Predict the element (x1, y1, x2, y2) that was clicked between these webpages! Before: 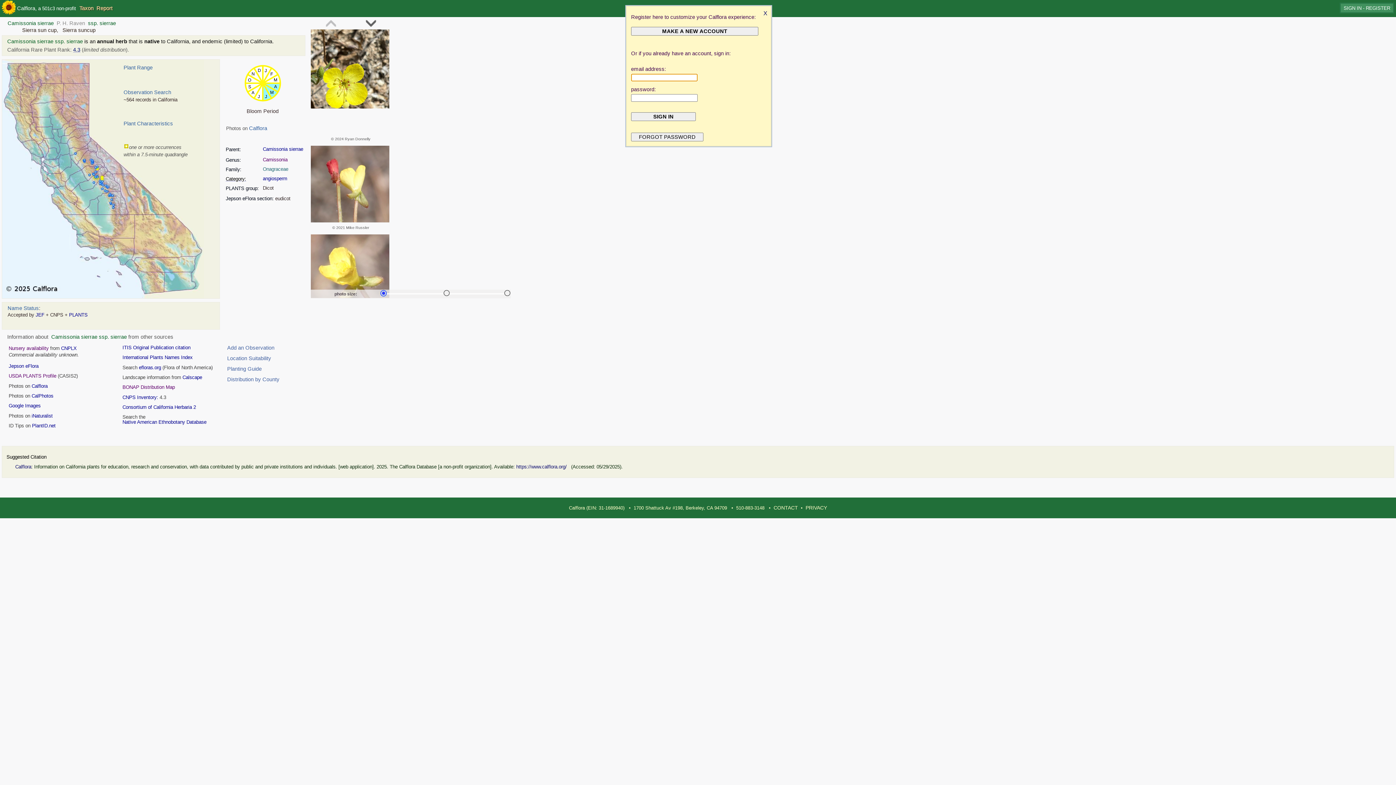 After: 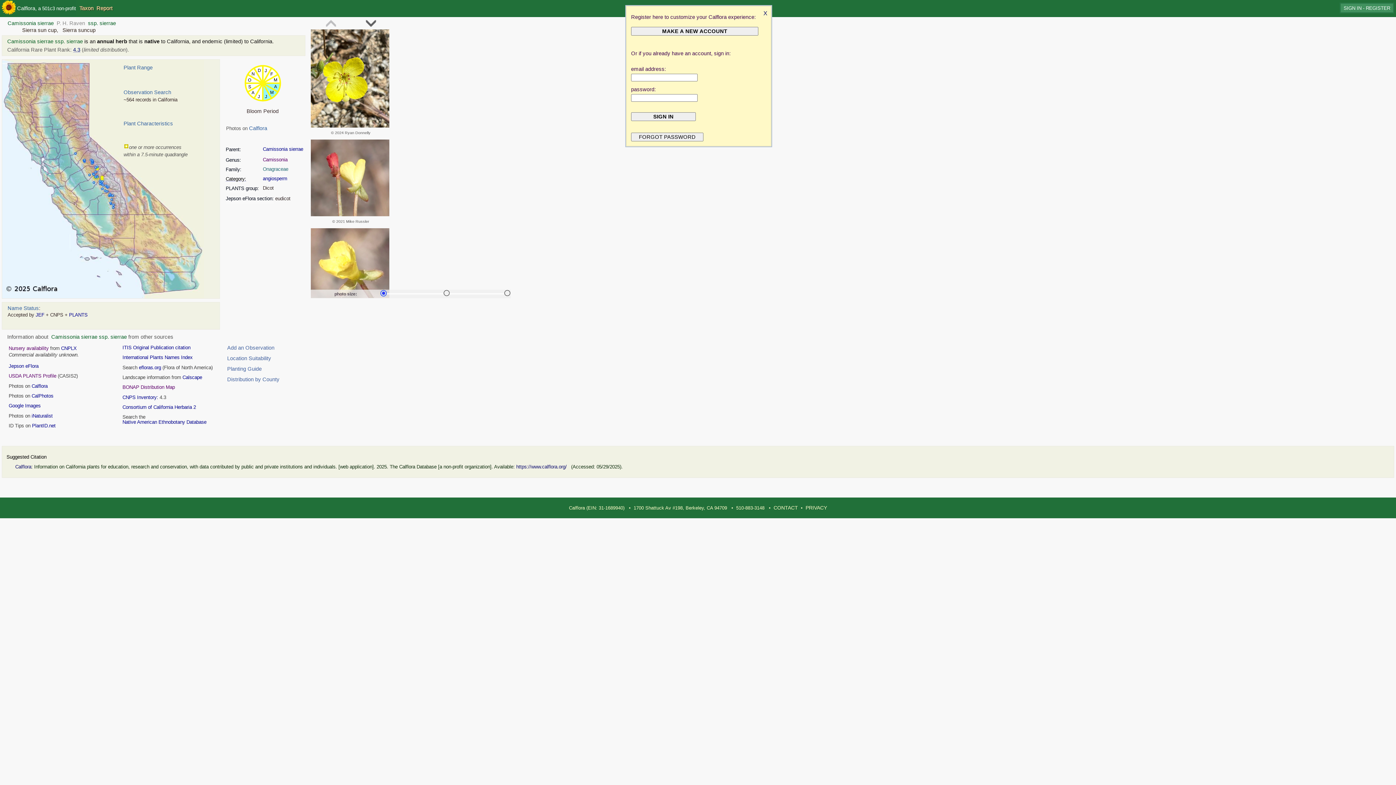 Action: bbox: (350, 19, 390, 29)